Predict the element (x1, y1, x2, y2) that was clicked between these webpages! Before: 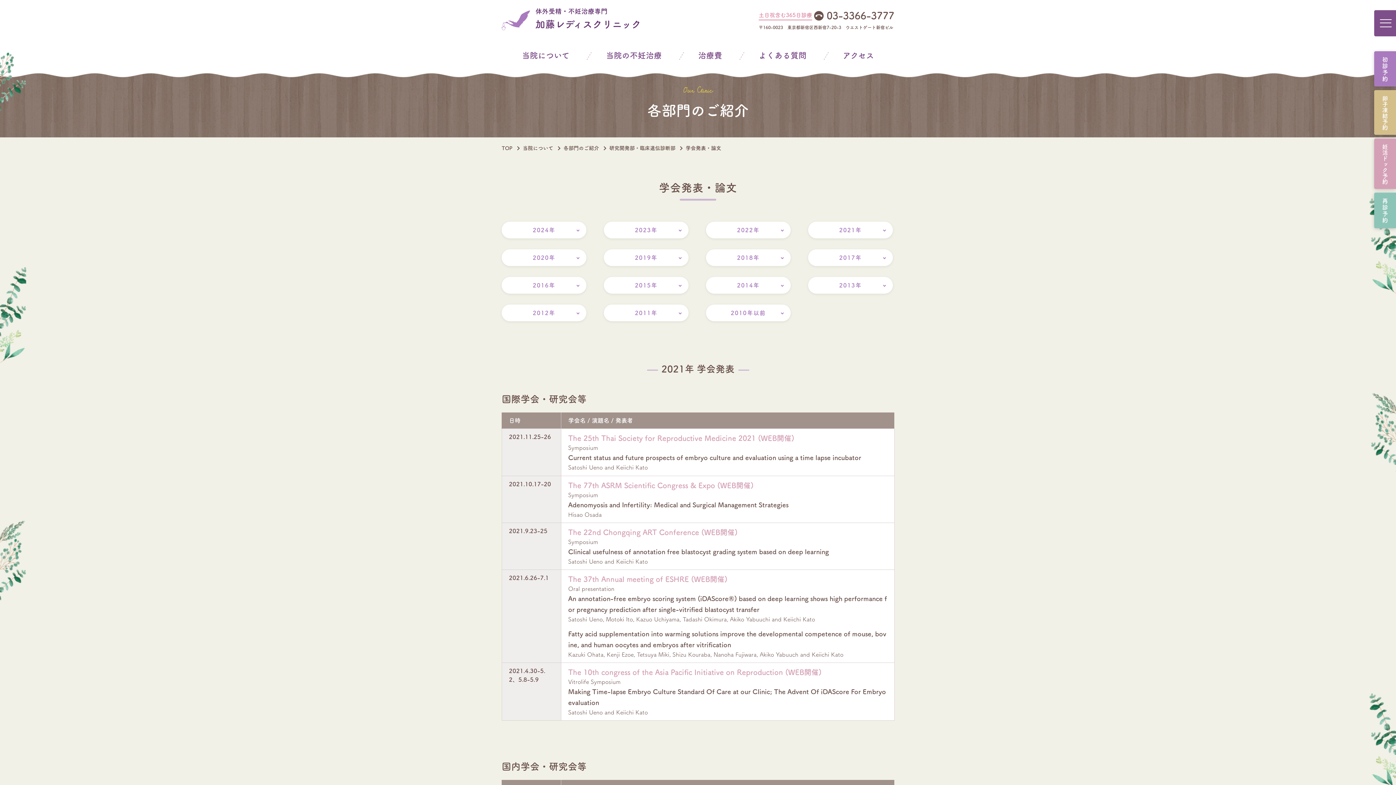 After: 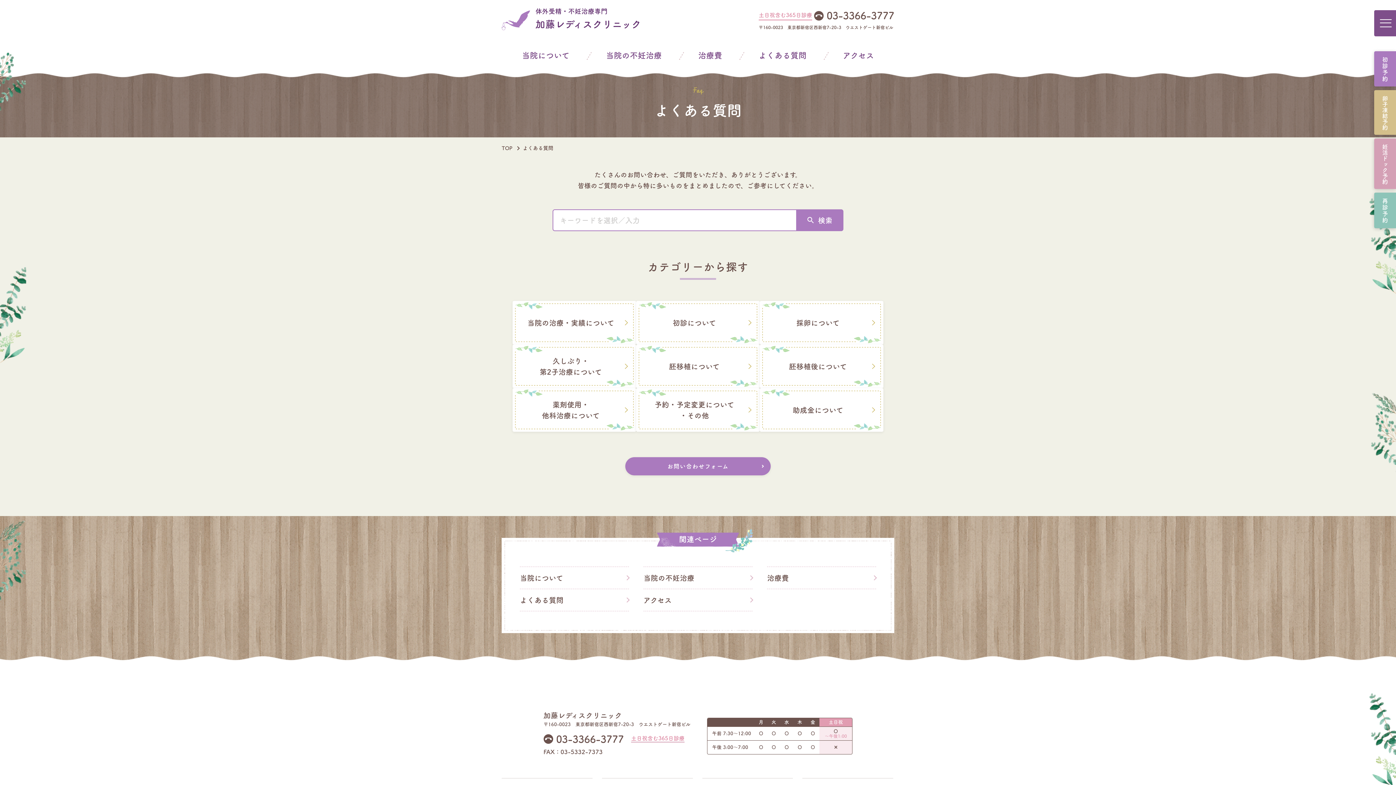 Action: label: よくある質問 bbox: (744, 49, 821, 62)